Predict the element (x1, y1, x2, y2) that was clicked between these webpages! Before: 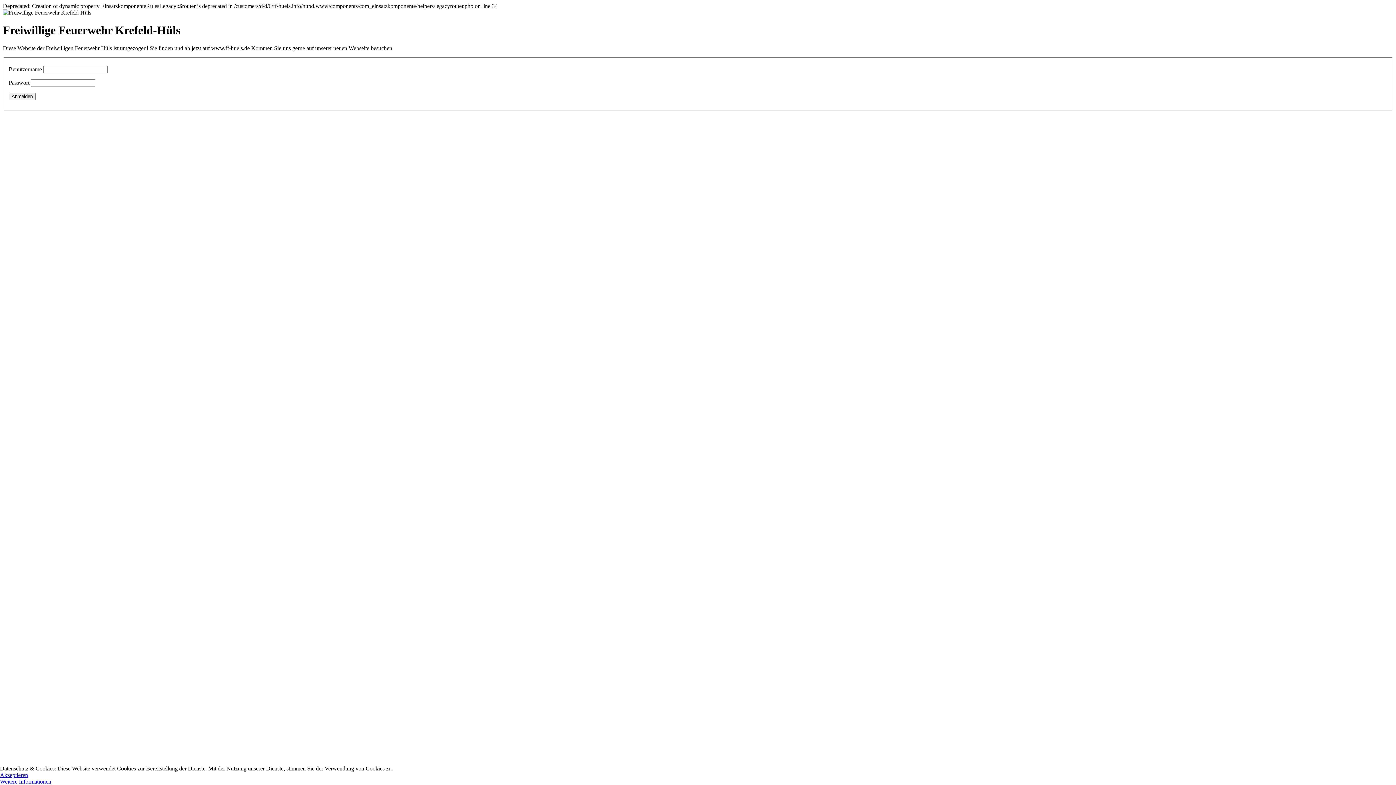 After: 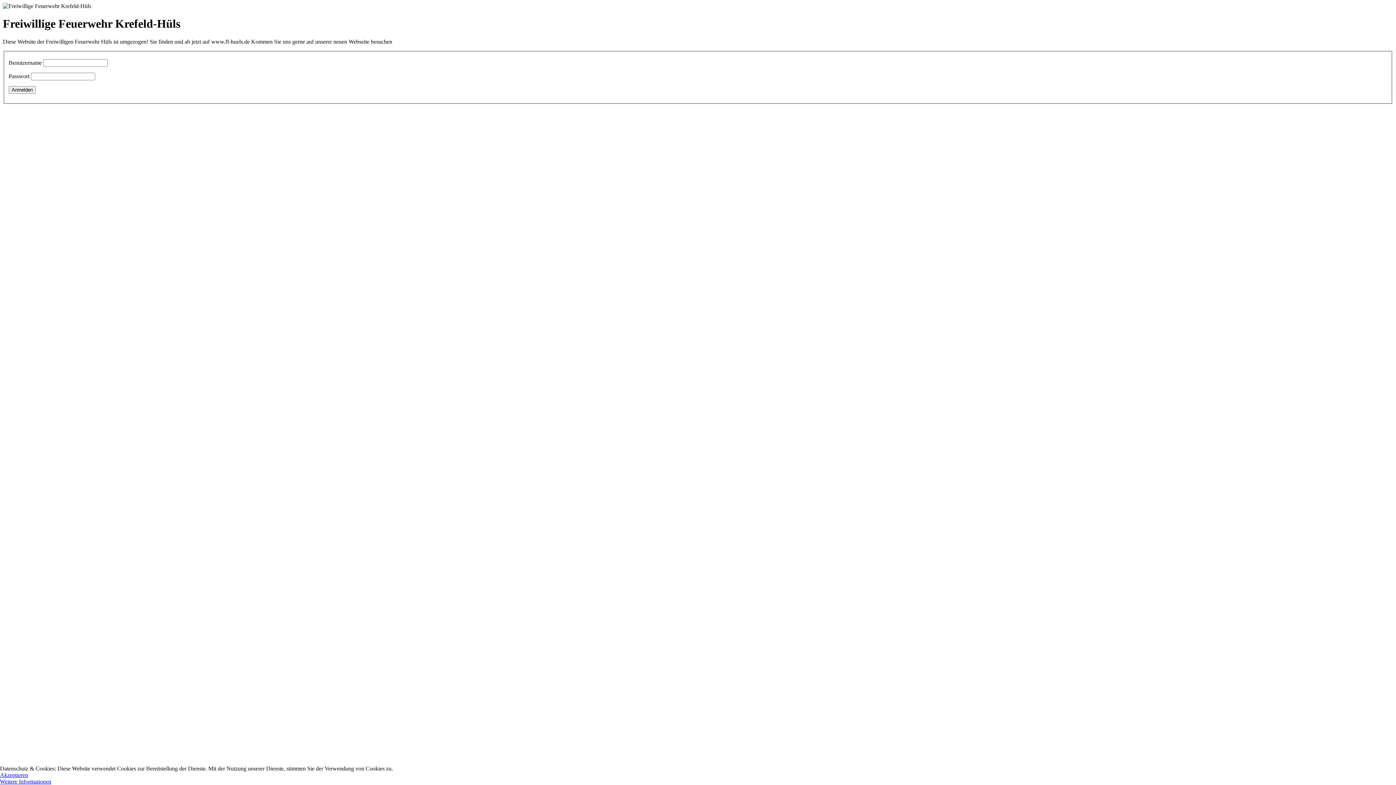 Action: bbox: (0, 778, 51, 785) label: Weitere Informationen